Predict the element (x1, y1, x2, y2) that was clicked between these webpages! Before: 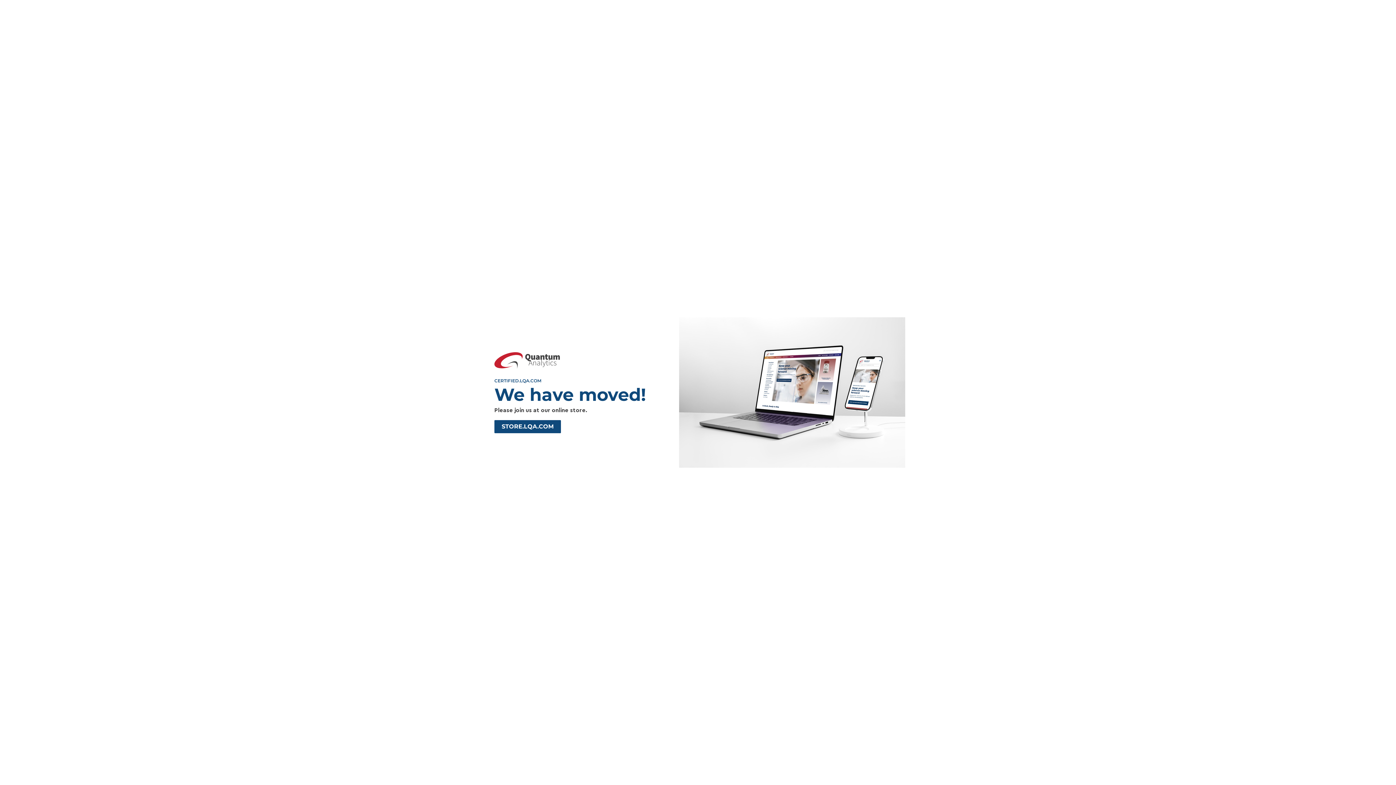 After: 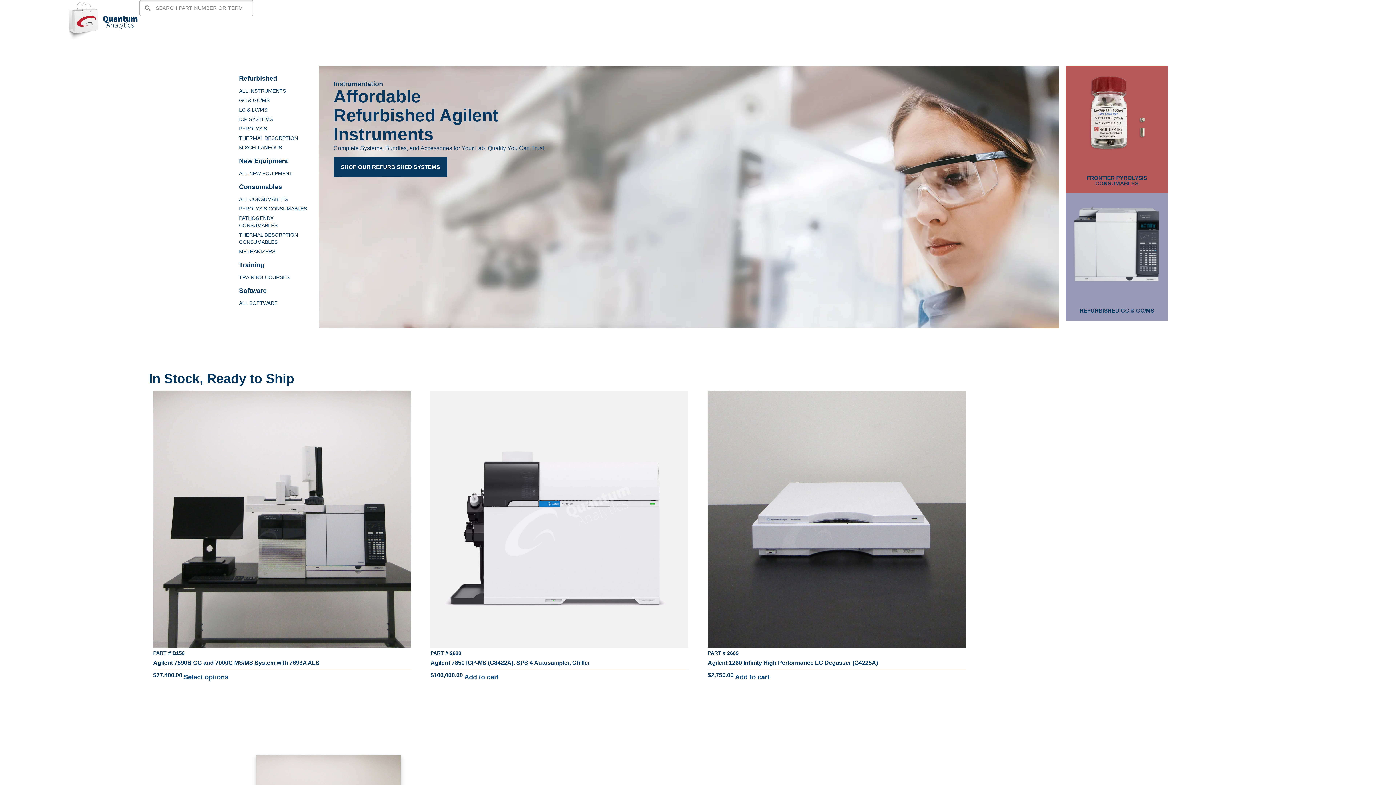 Action: bbox: (494, 420, 561, 433) label: STORE.LQA.COM